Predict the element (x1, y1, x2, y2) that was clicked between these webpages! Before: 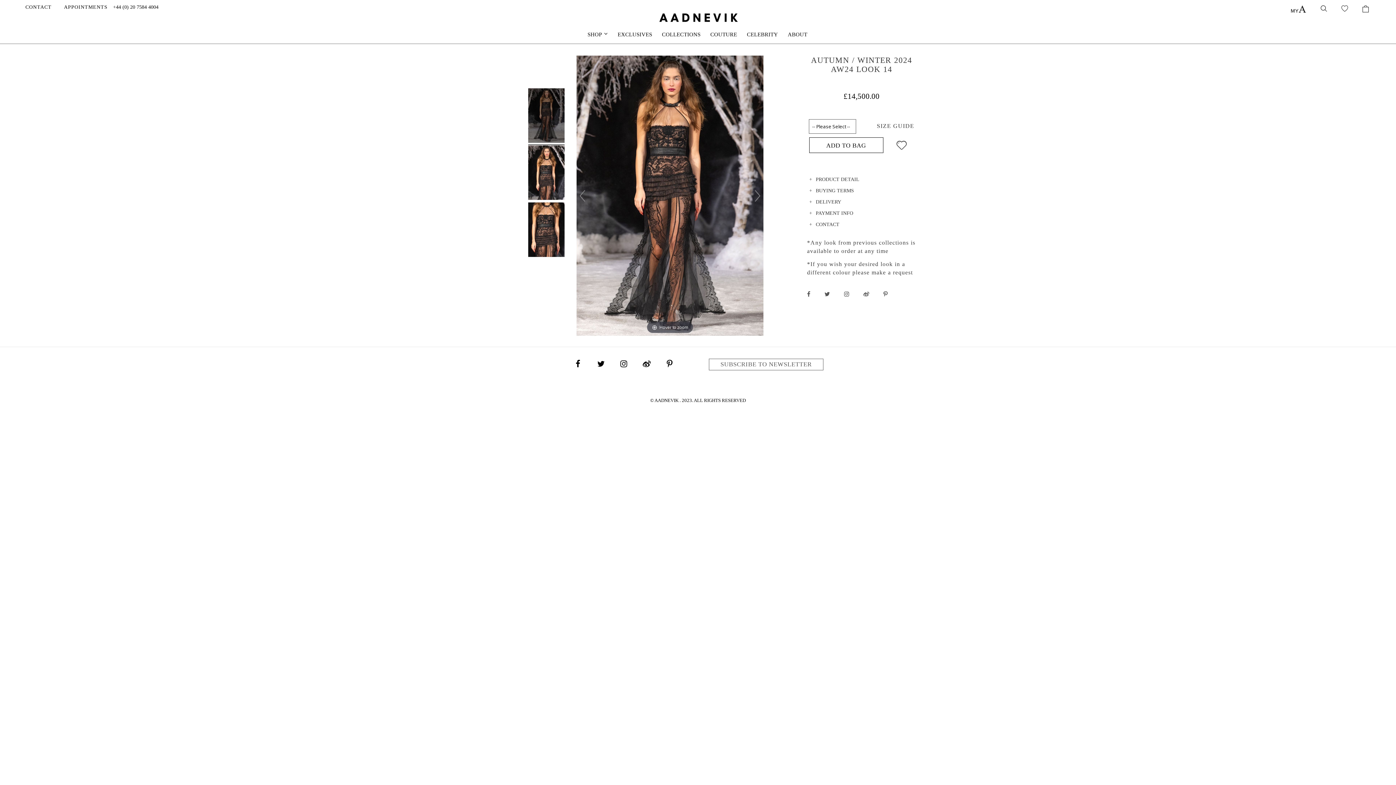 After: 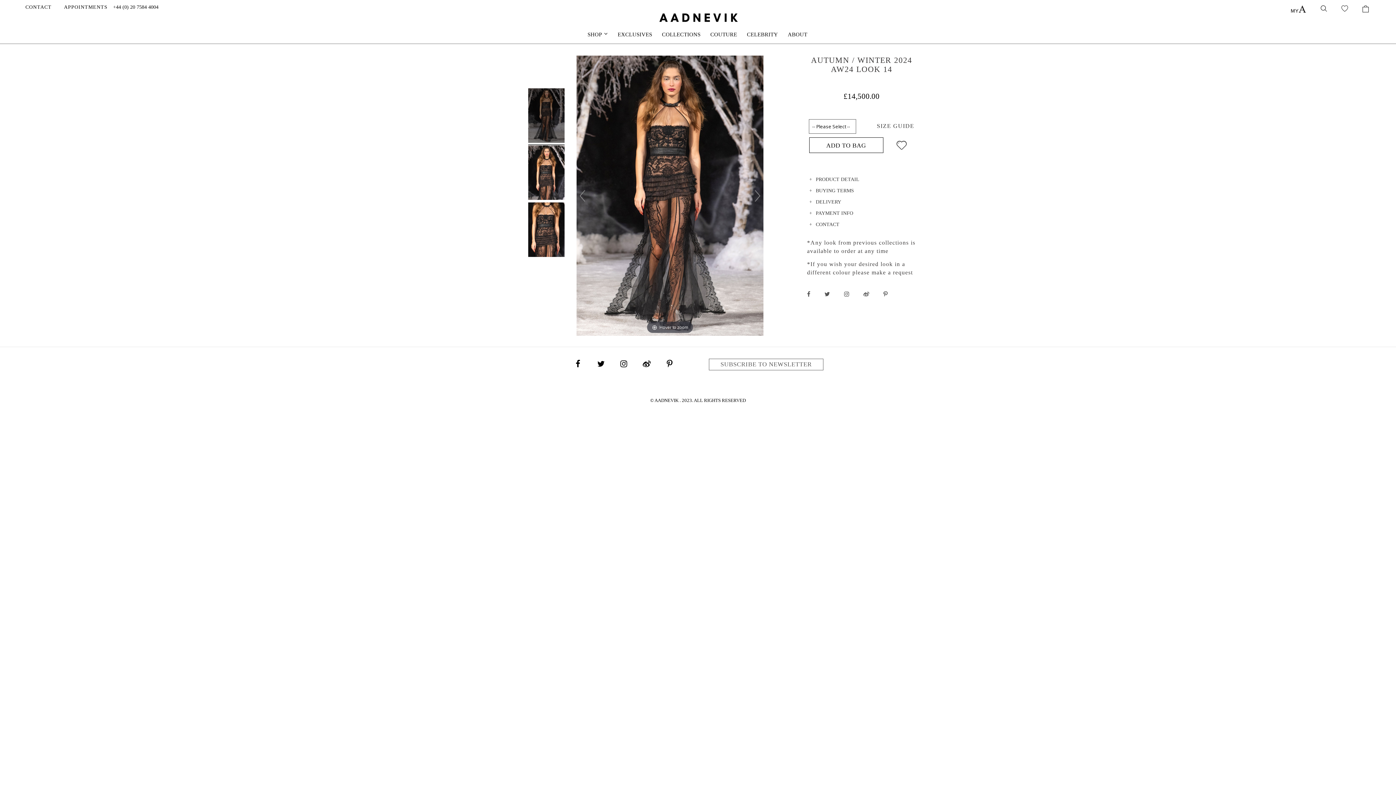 Action: bbox: (664, 531, 675, 542)